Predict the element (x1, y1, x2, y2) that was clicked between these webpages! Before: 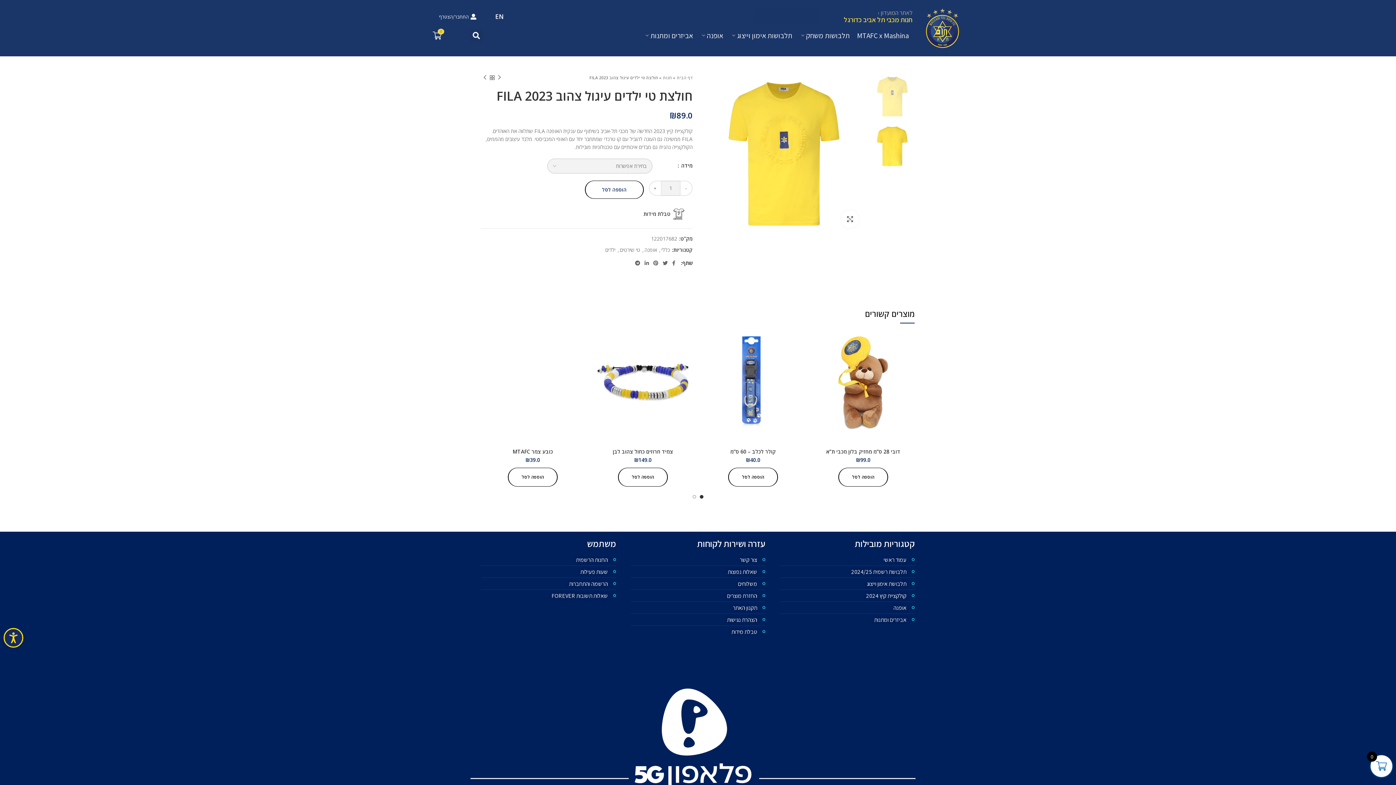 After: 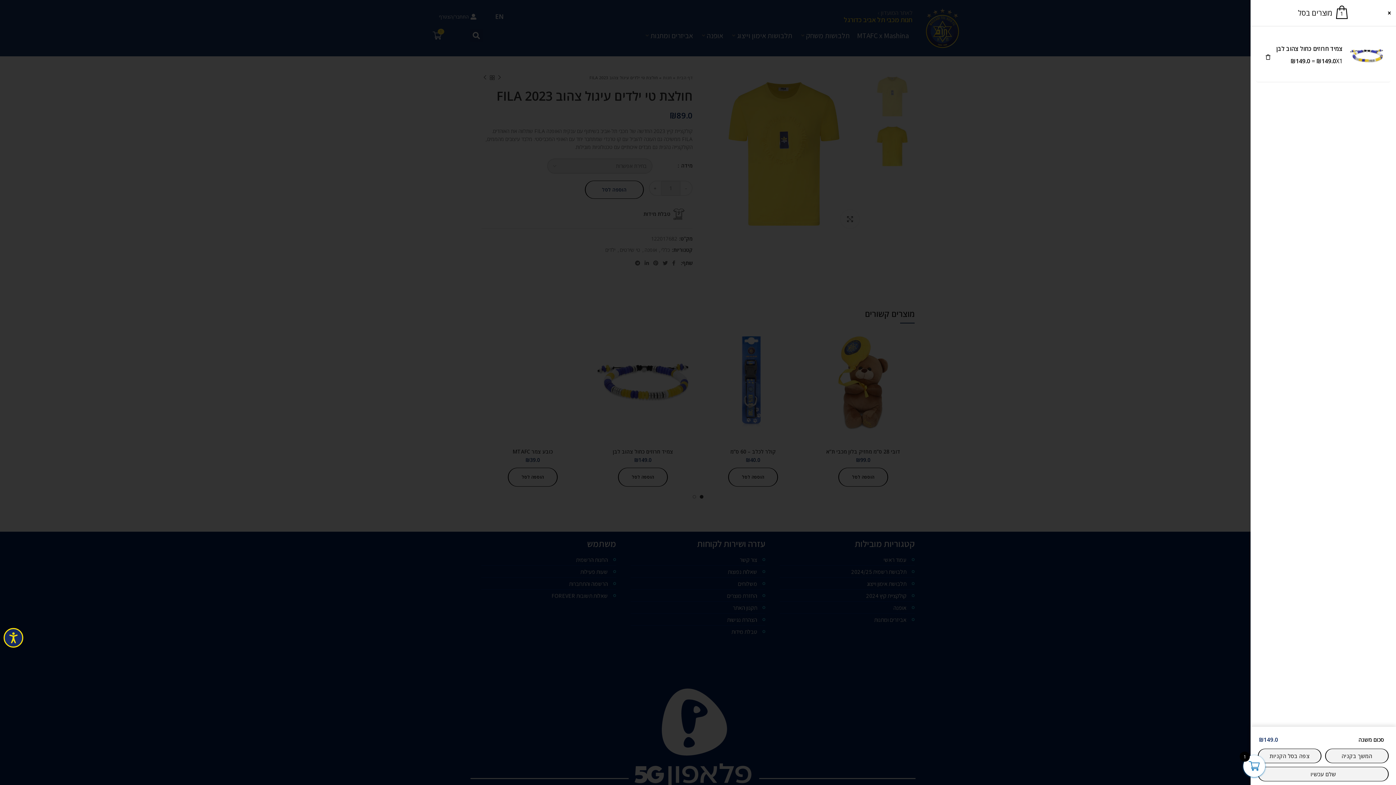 Action: label: הוספה לעגלת הקניות: "צמיד חרוזים כחול צהוב לבן" bbox: (618, 467, 667, 486)